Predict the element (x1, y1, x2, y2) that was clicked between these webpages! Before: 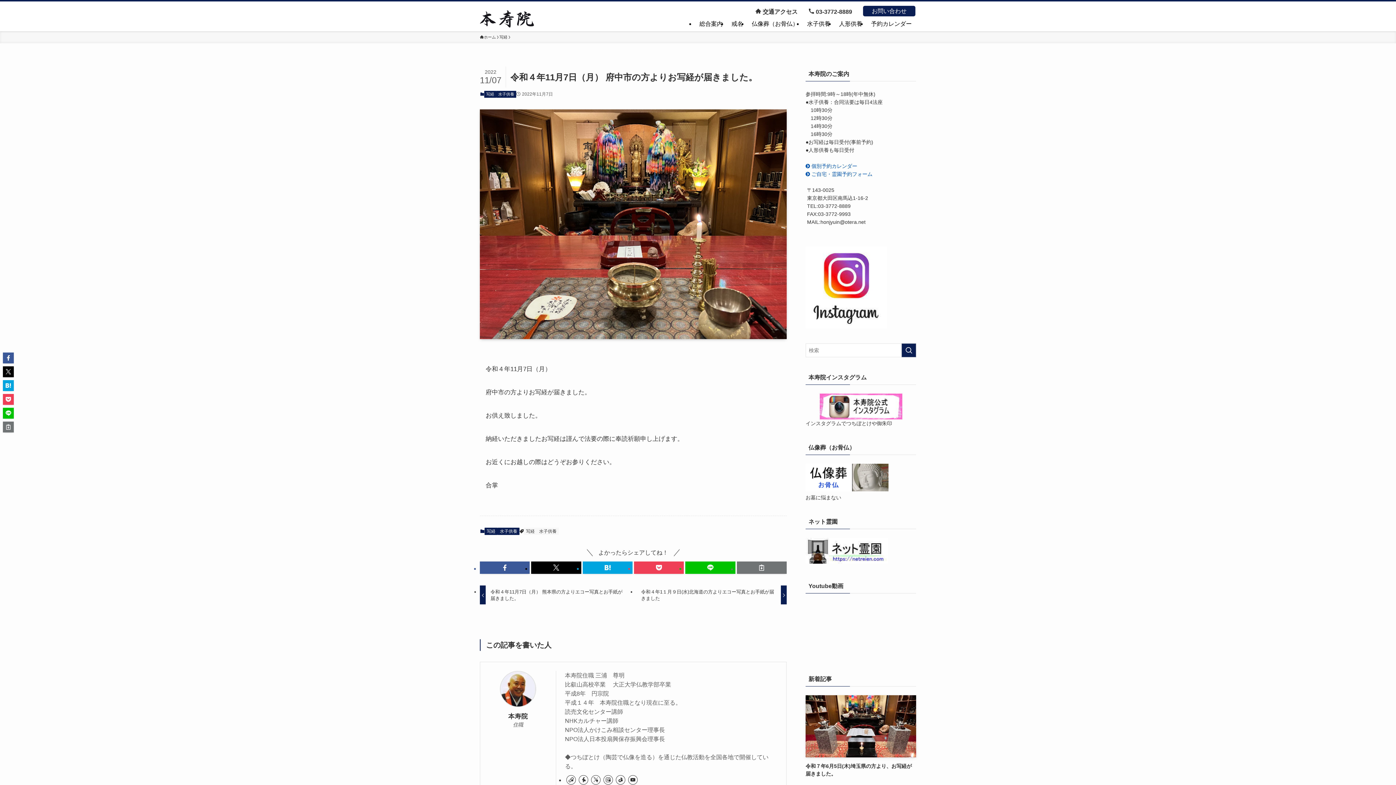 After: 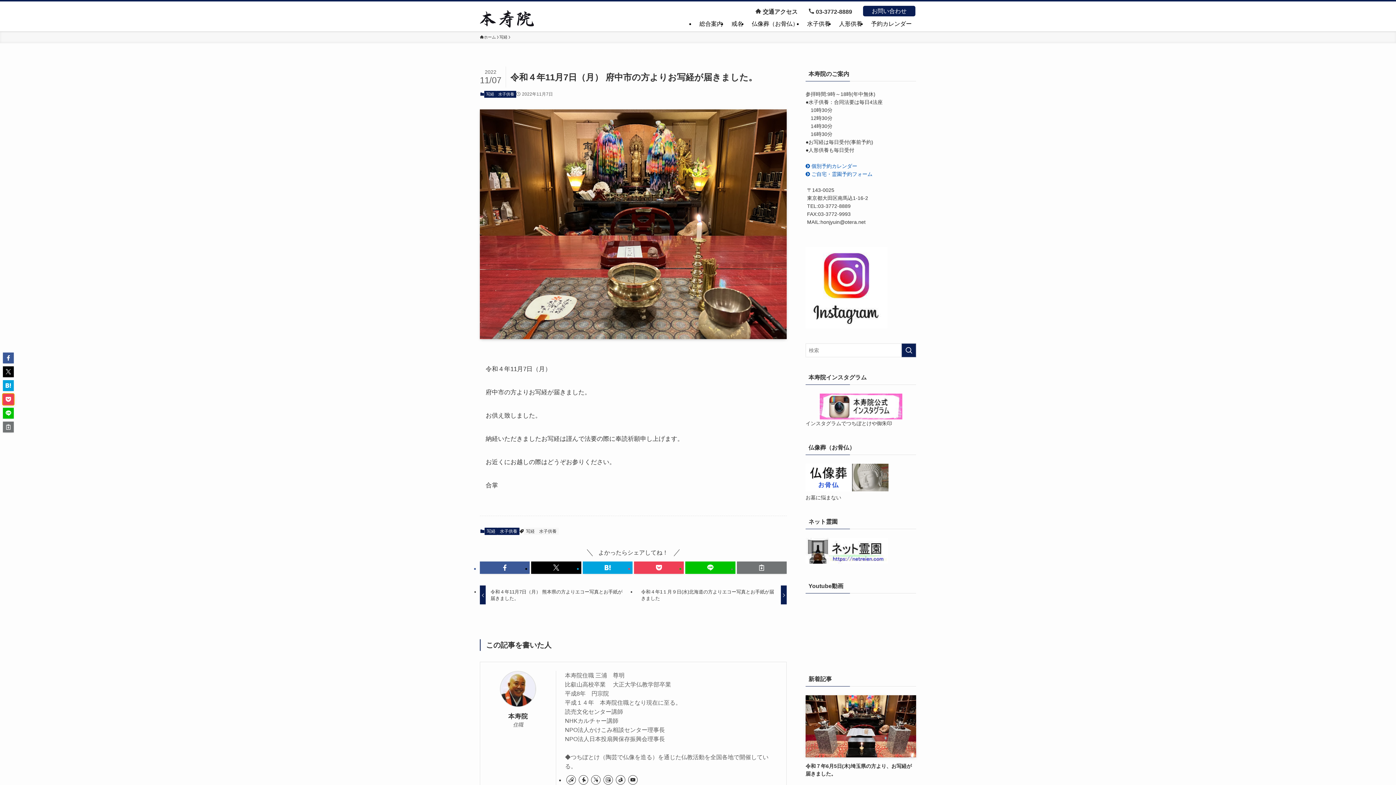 Action: bbox: (2, 394, 13, 405)